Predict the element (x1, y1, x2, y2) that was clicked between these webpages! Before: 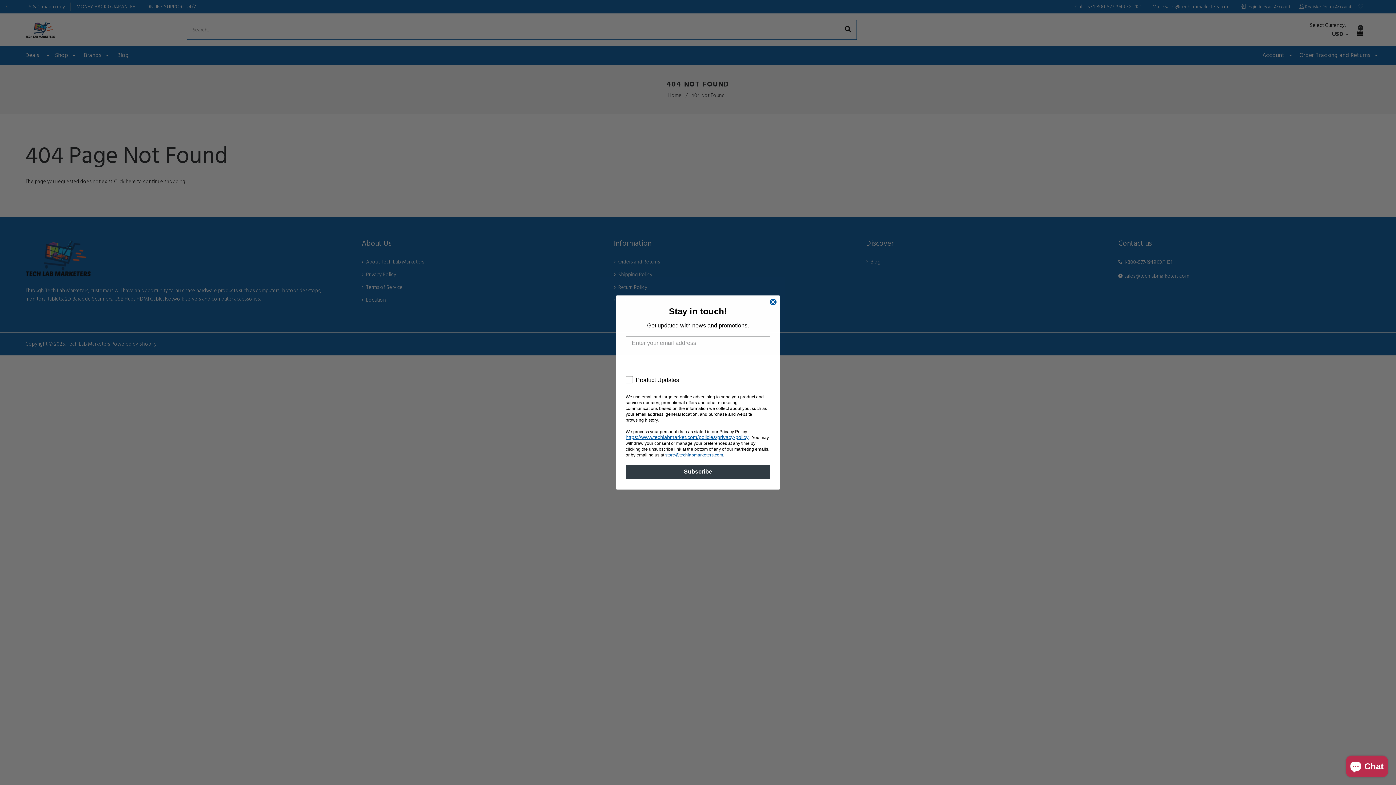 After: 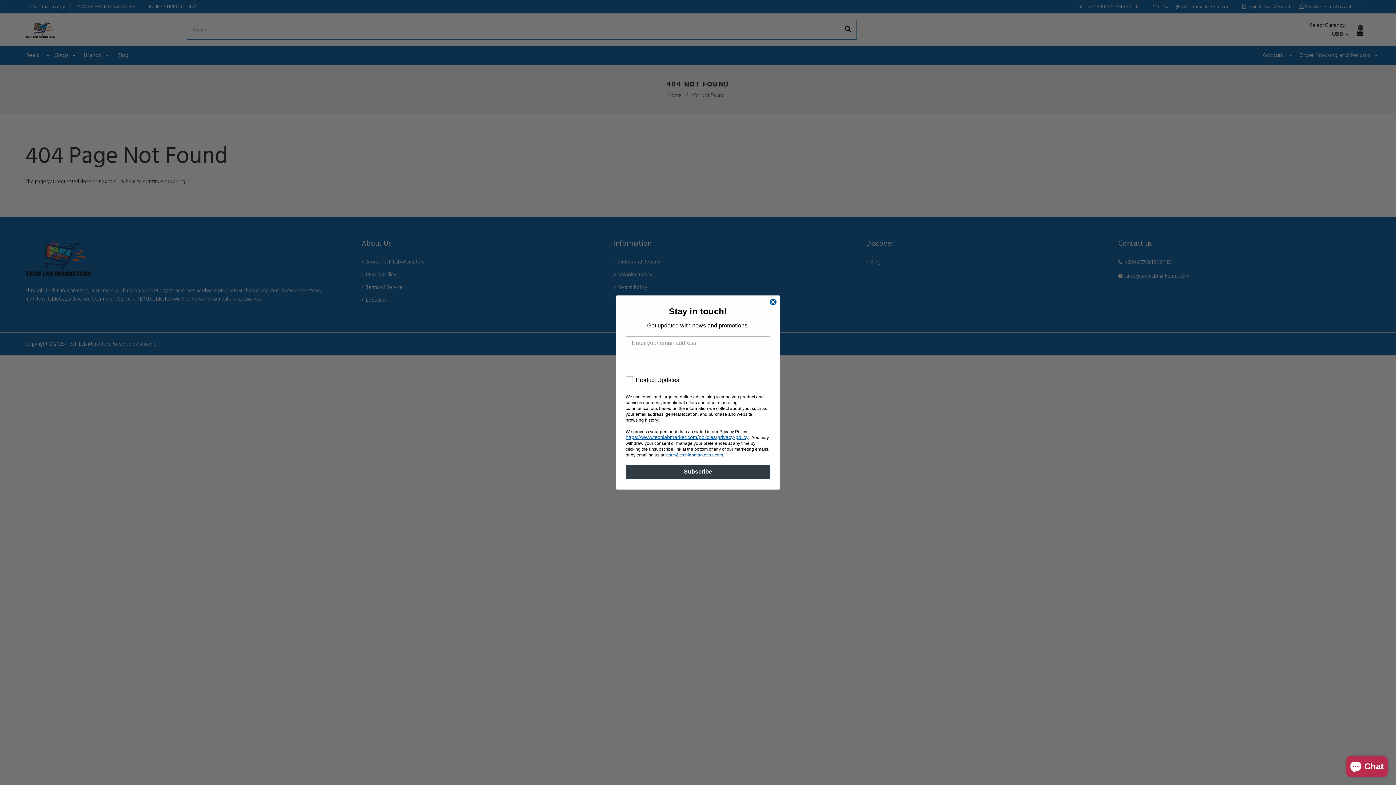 Action: bbox: (625, 434, 748, 440) label: https://www.techlabmarket.com/policies/privacy-policy